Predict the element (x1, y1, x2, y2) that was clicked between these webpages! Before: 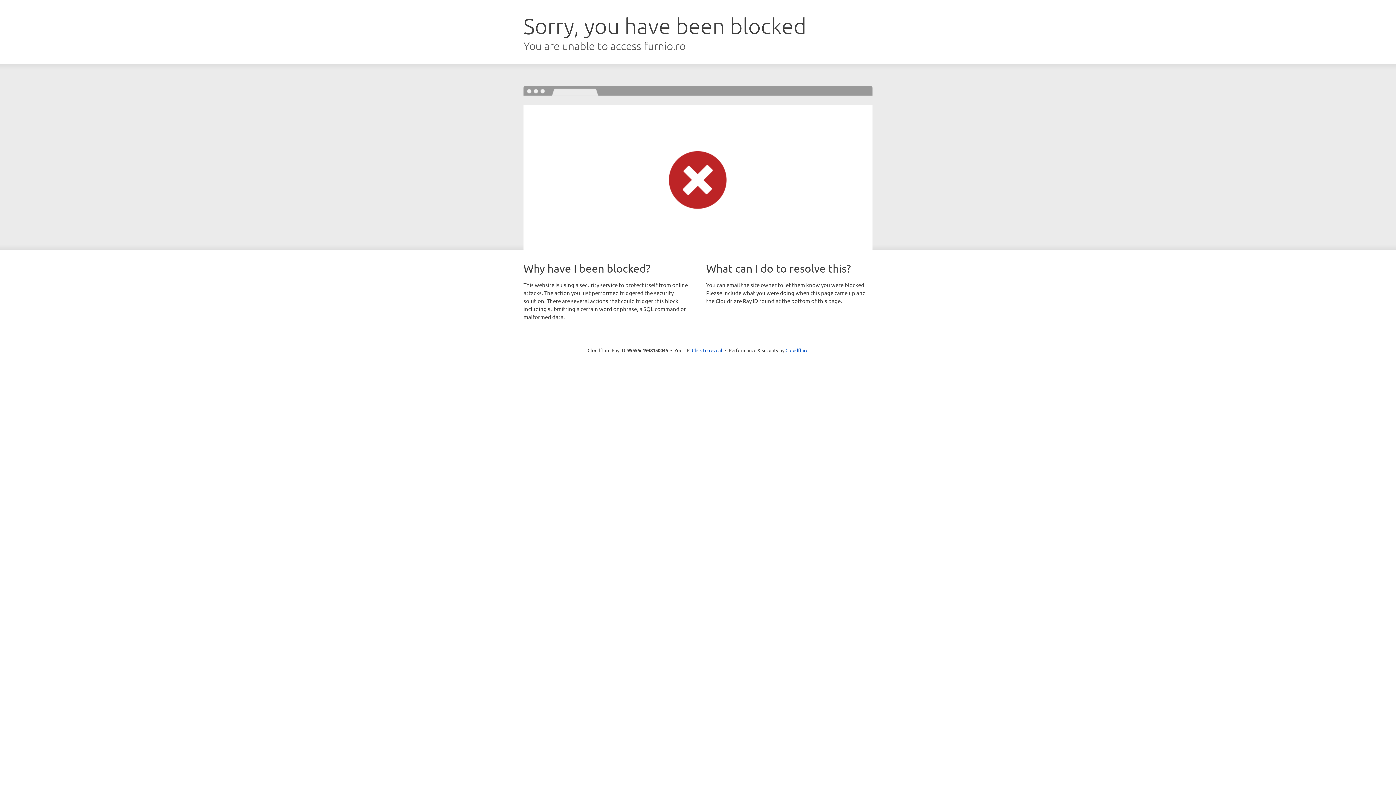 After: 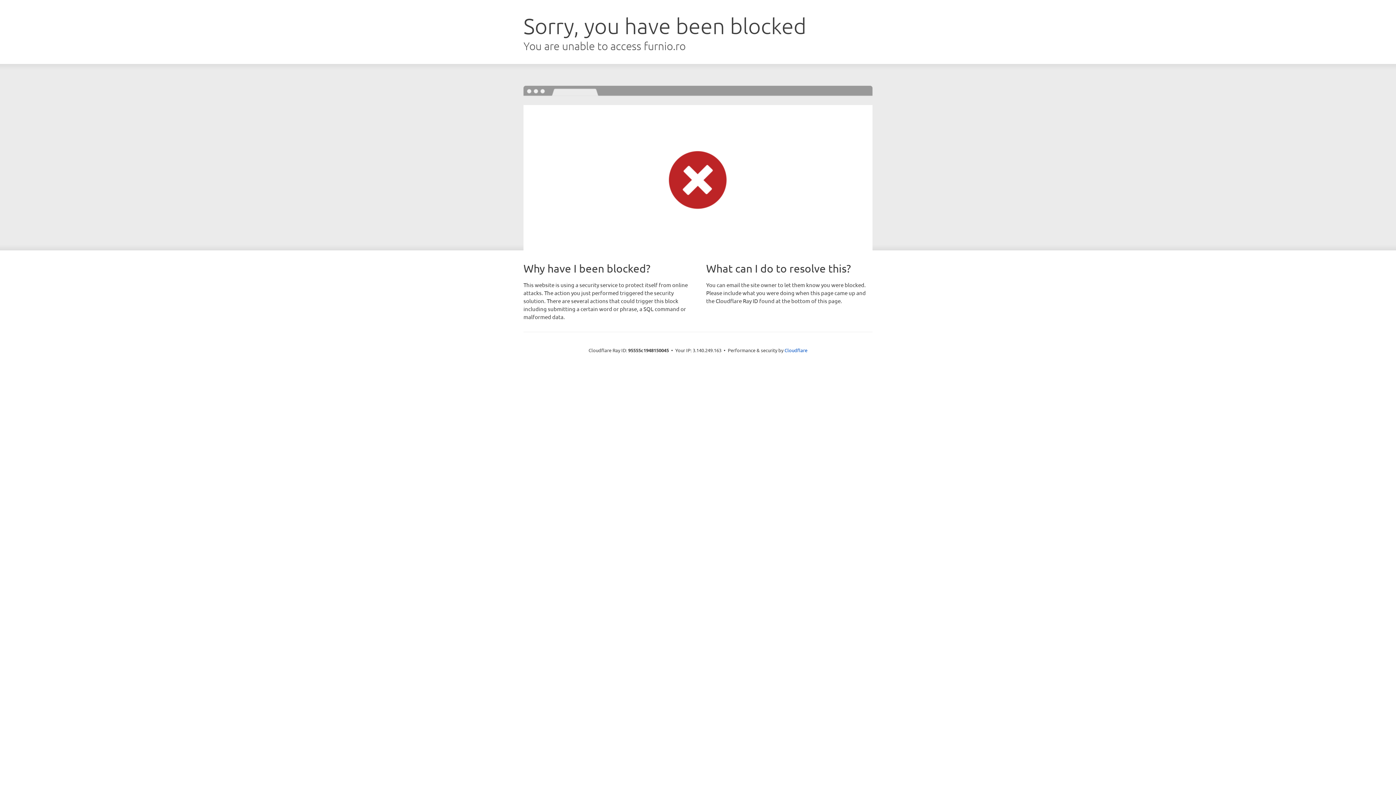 Action: bbox: (692, 346, 722, 353) label: Click to reveal